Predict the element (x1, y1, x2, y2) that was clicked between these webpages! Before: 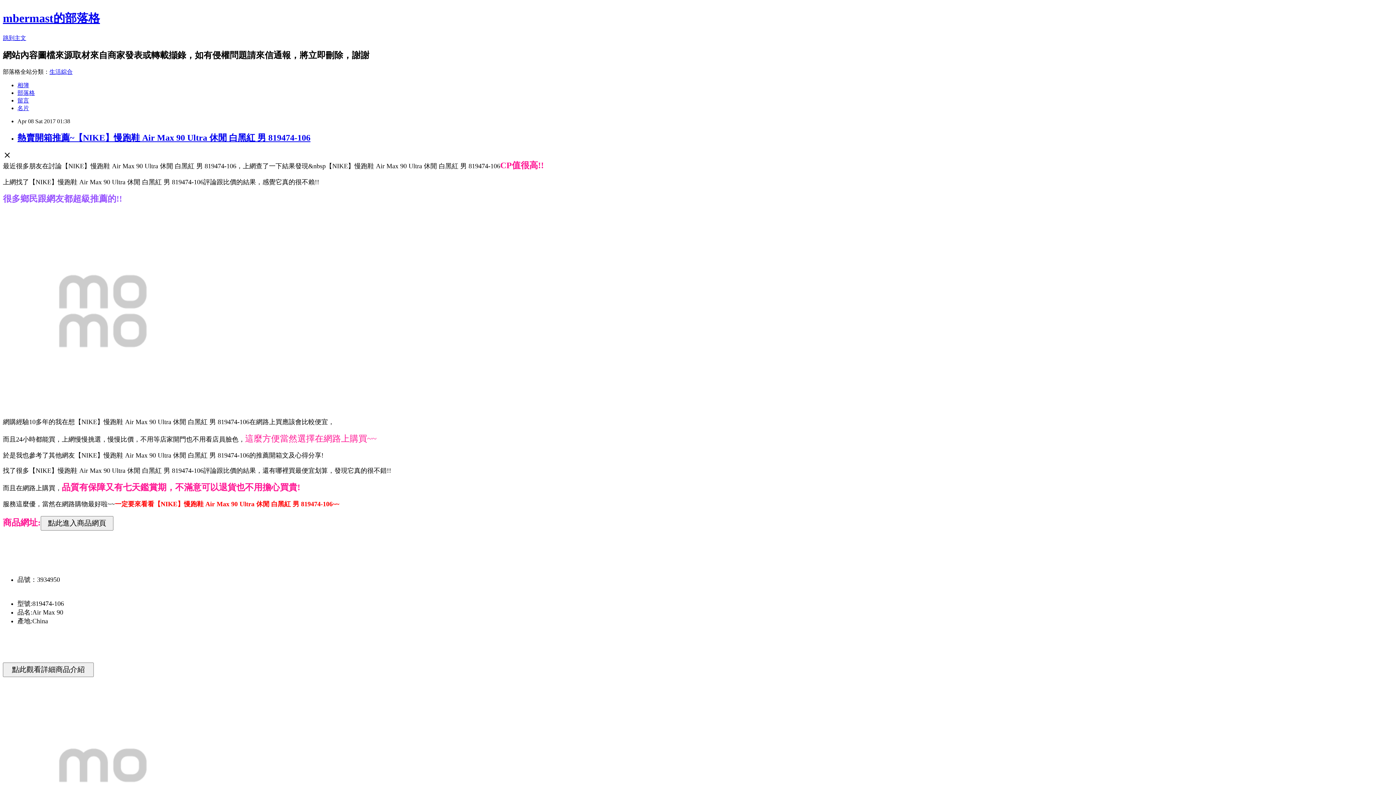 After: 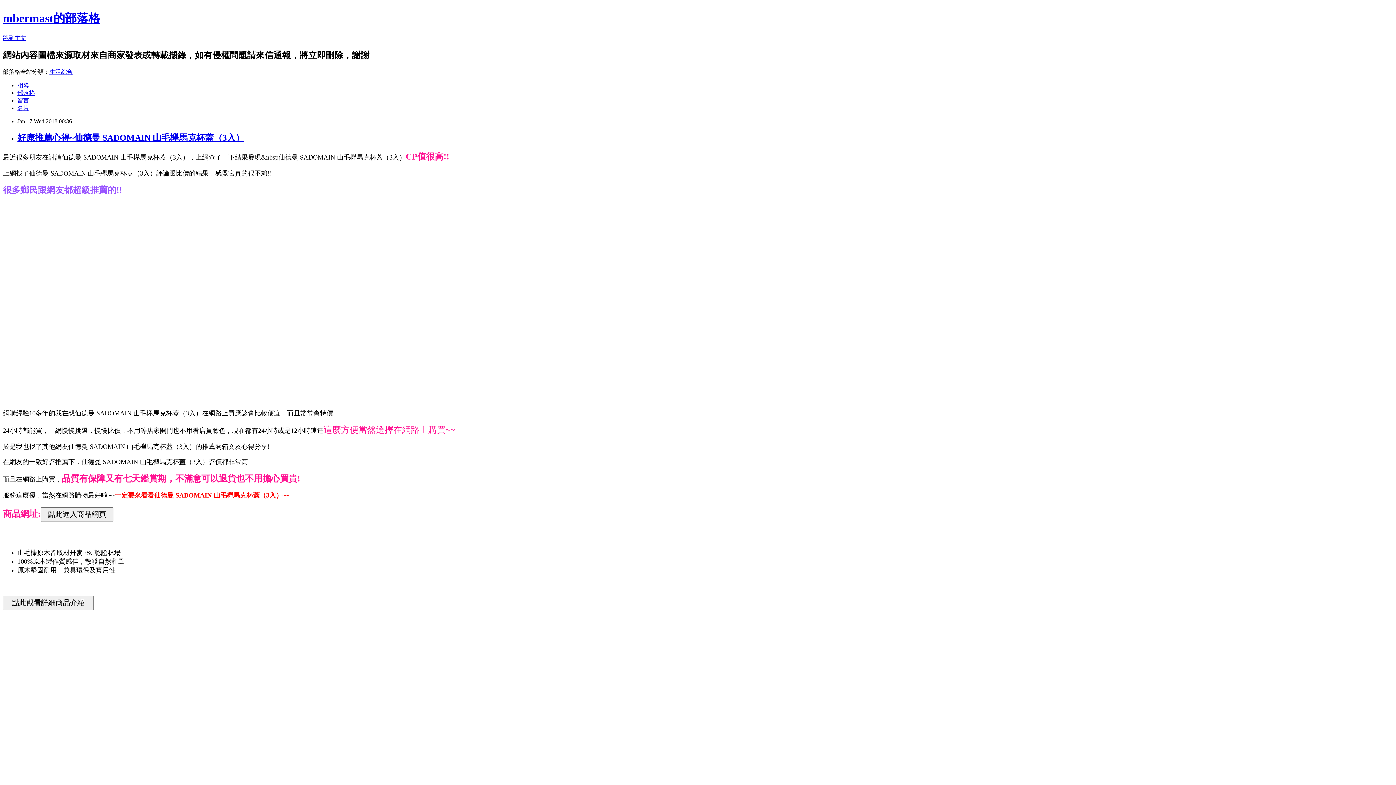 Action: bbox: (2, 11, 100, 24) label: mbermast的部落格